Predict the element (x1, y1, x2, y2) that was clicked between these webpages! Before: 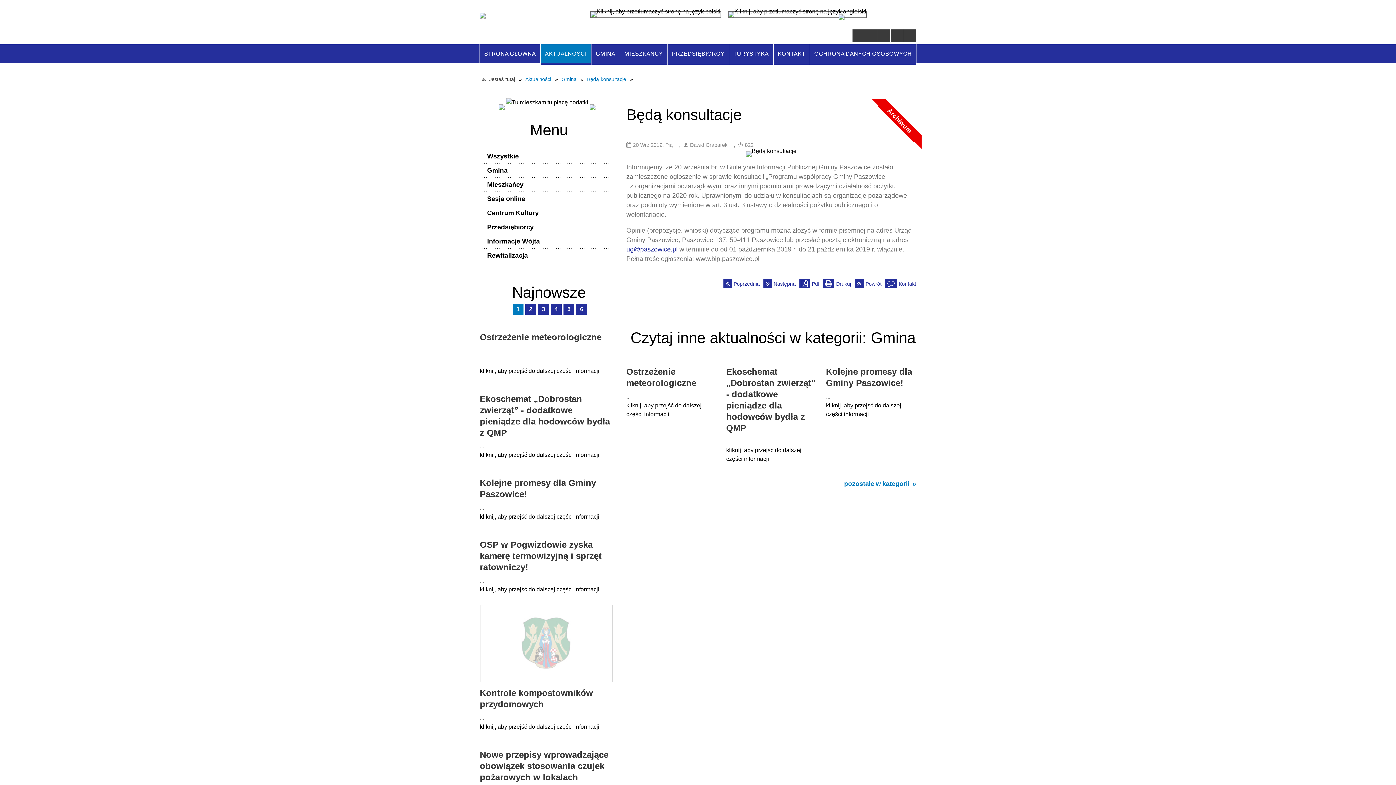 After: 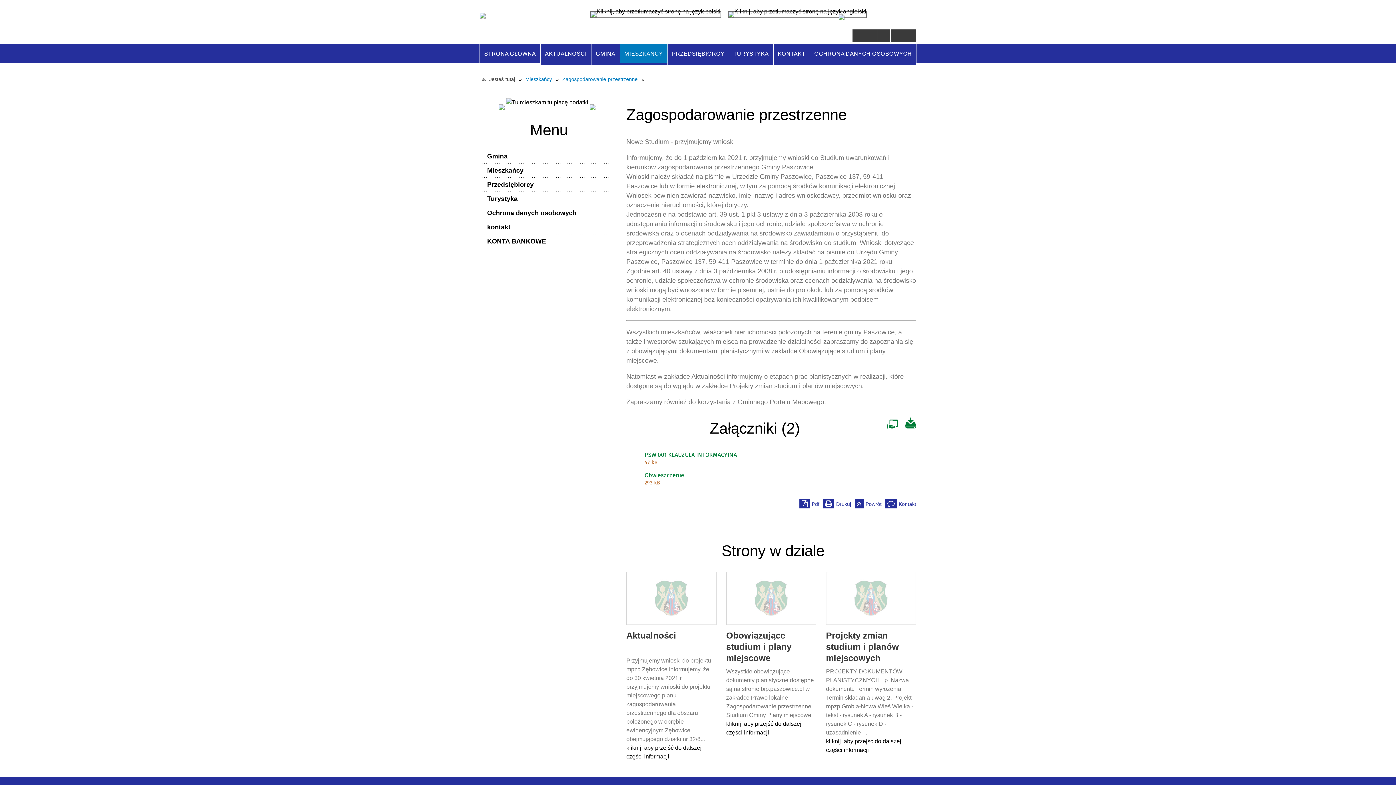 Action: label: Zagospodarowanie przestrzenne bbox: (485, 288, 588, 311)